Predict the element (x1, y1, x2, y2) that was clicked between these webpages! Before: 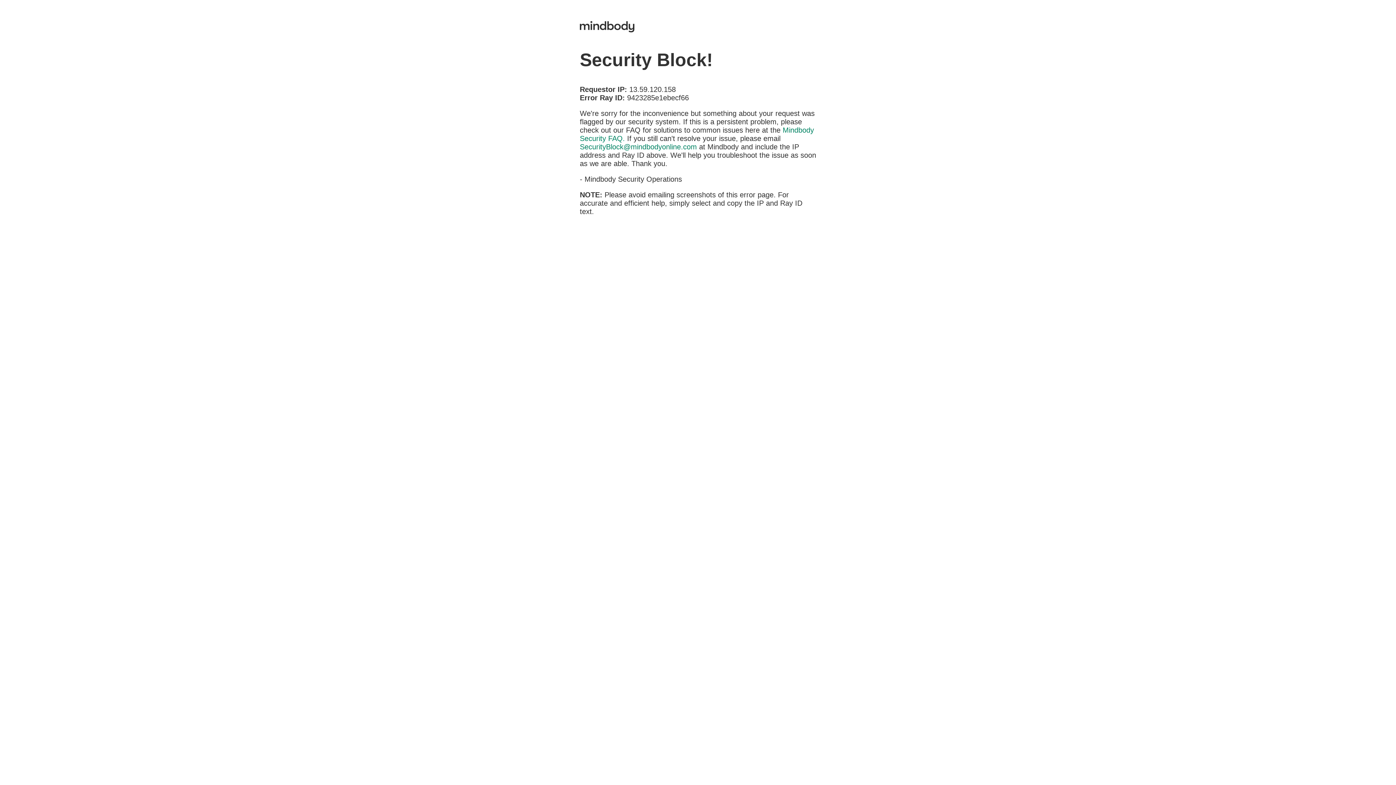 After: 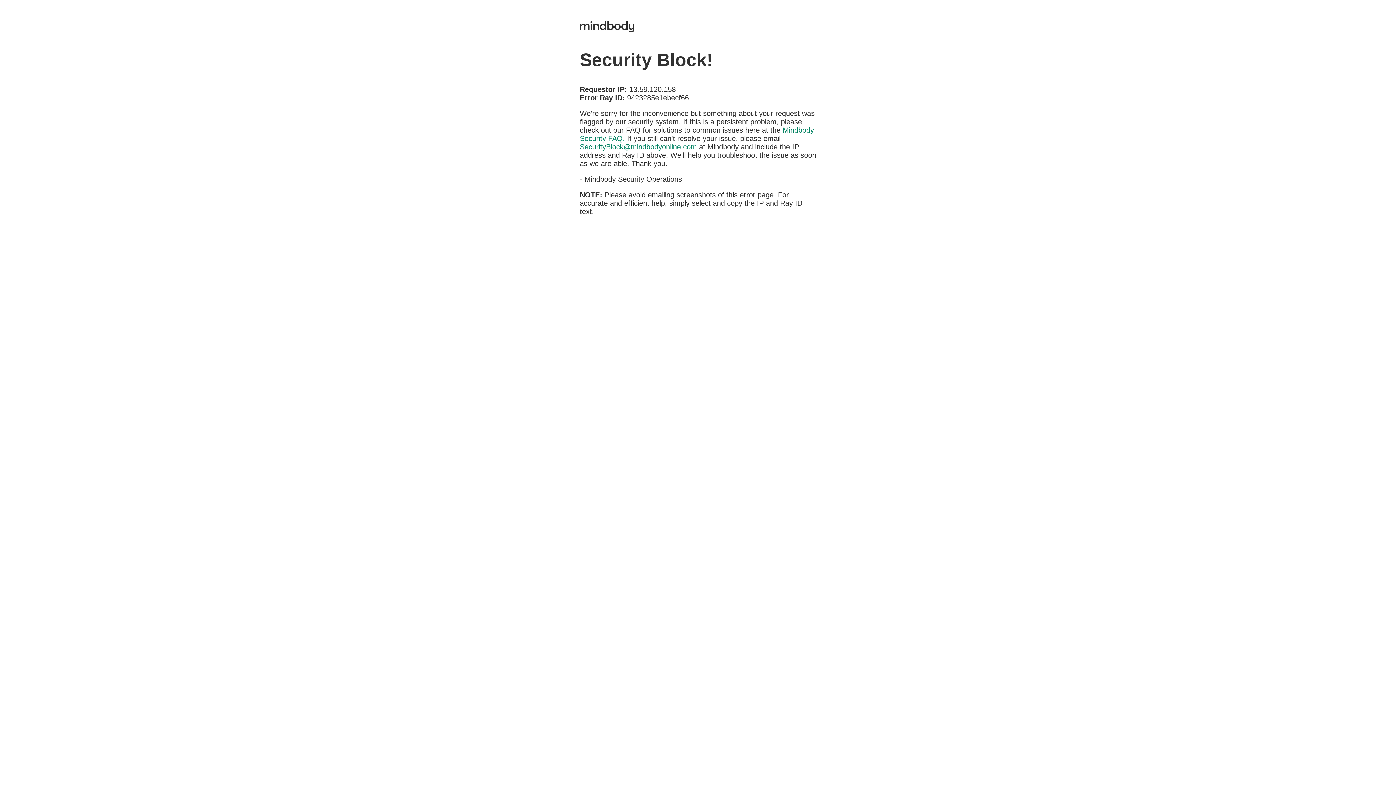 Action: bbox: (580, 142, 697, 150) label: SecurityBlock@mindbodyonline.com